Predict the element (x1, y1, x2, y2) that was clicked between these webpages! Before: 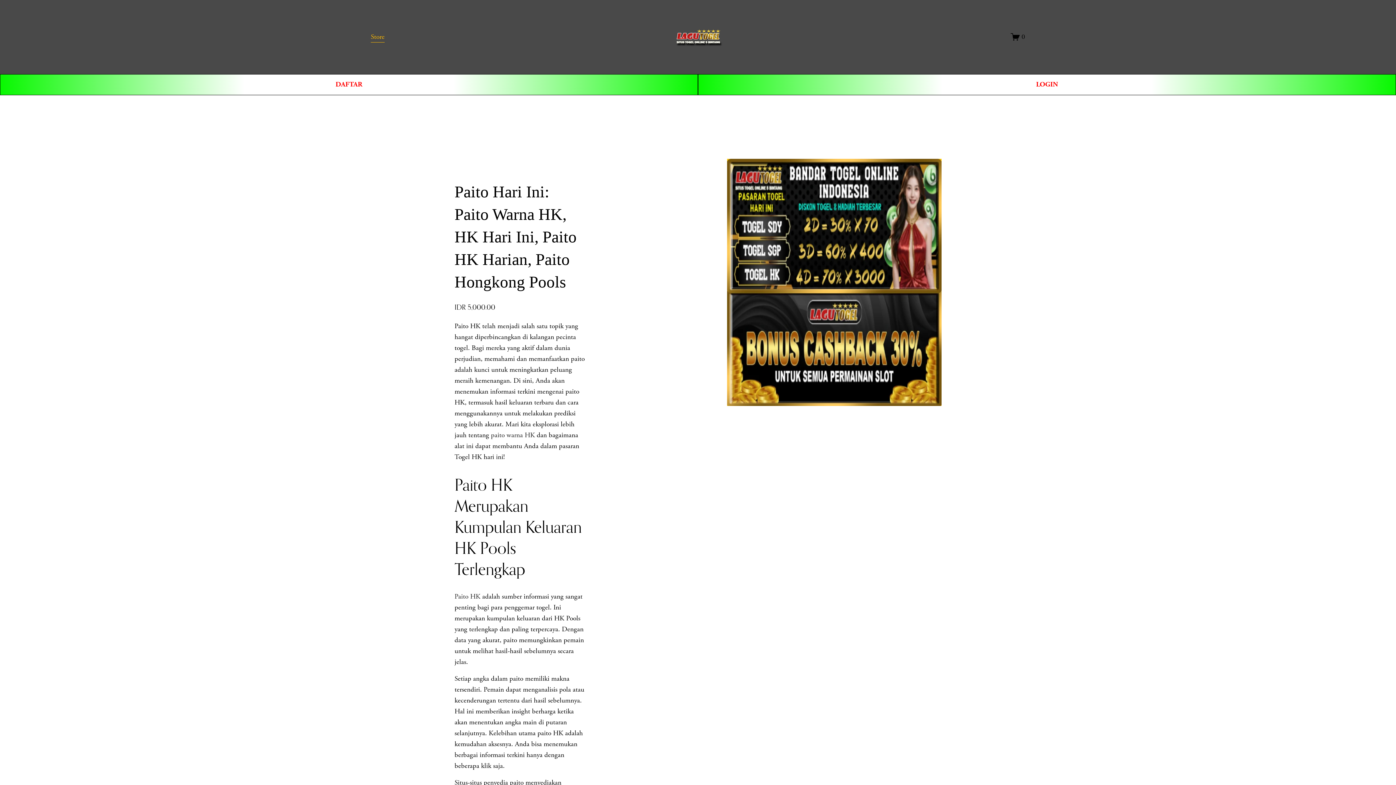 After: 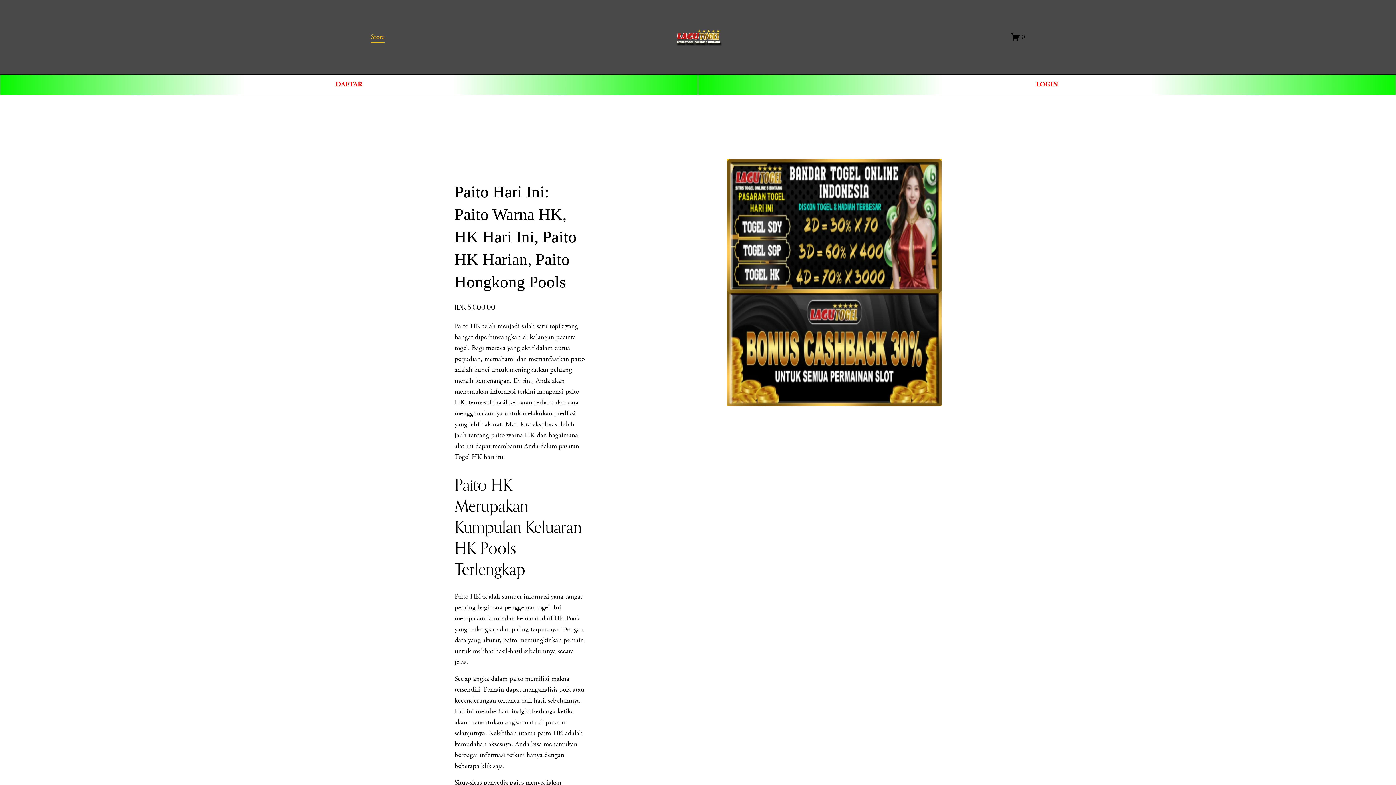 Action: bbox: (1011, 32, 1025, 41) label: 0